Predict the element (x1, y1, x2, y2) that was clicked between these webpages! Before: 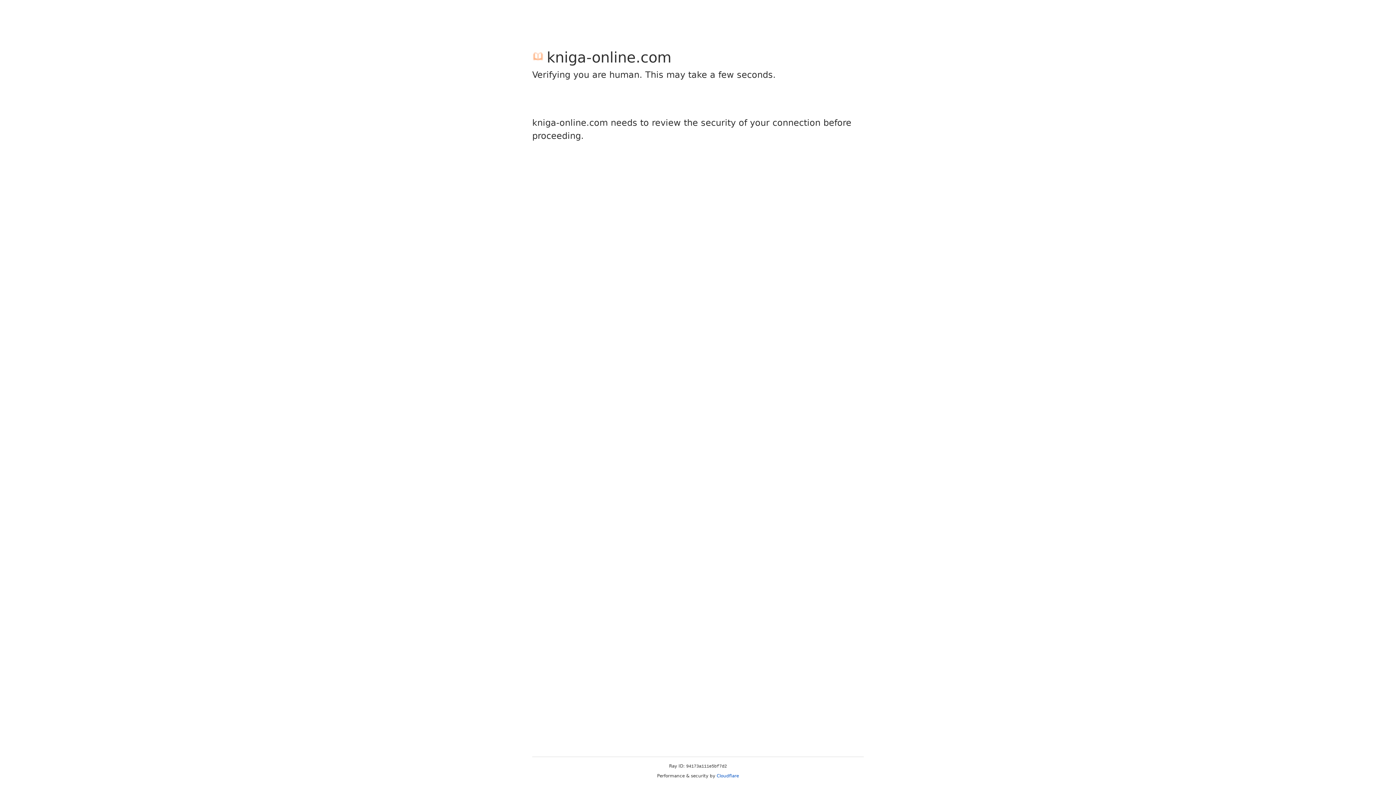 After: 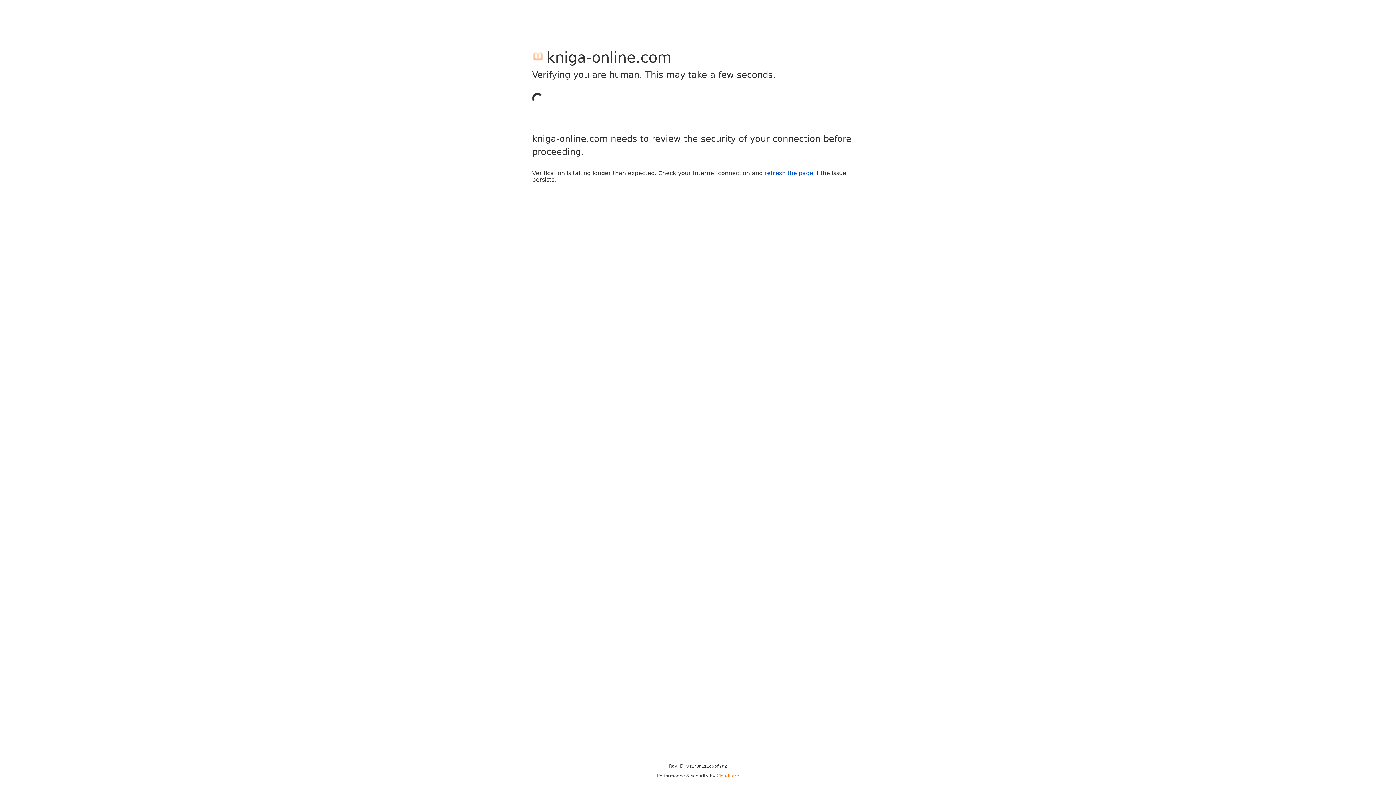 Action: bbox: (716, 773, 739, 778) label: Cloudflare